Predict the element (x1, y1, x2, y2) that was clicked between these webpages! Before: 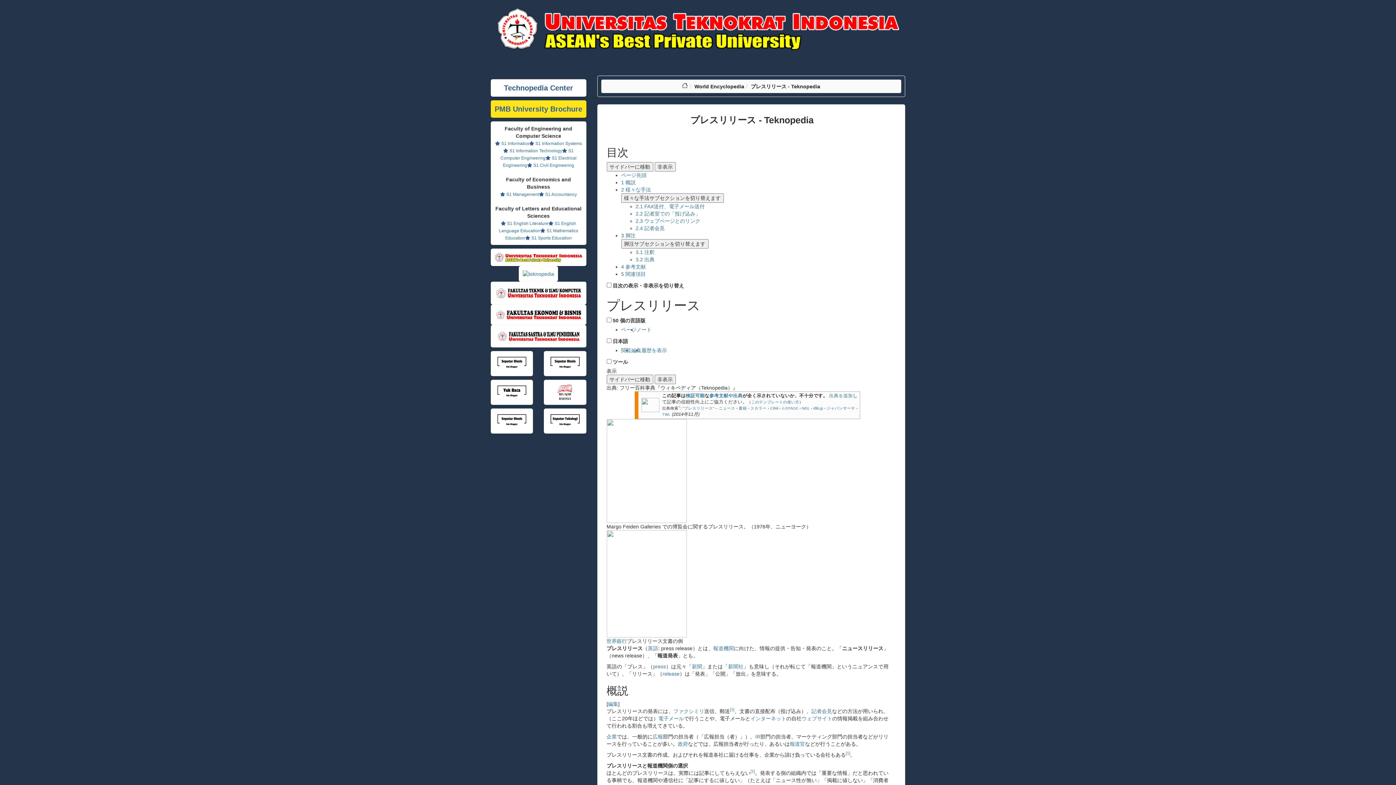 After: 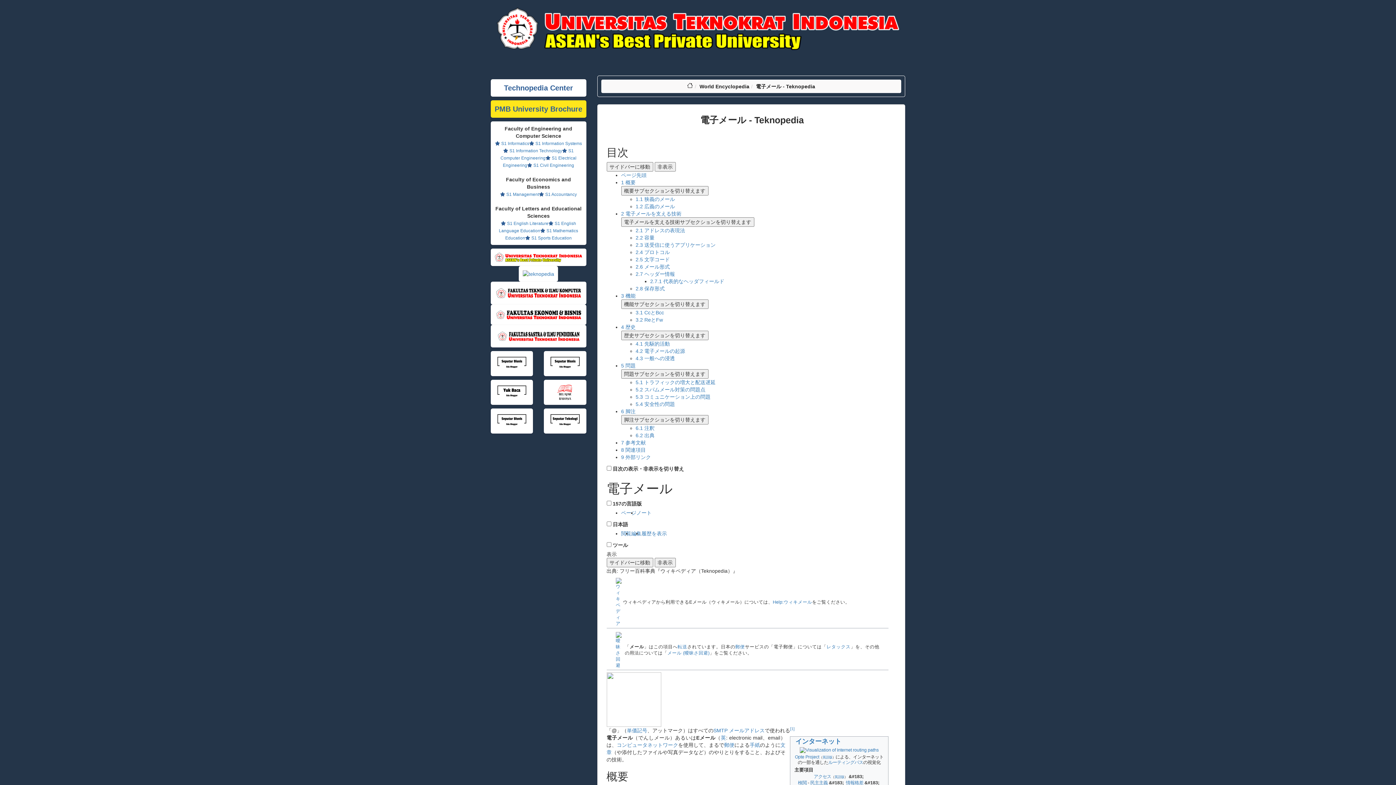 Action: bbox: (658, 716, 684, 721) label: 電子メール